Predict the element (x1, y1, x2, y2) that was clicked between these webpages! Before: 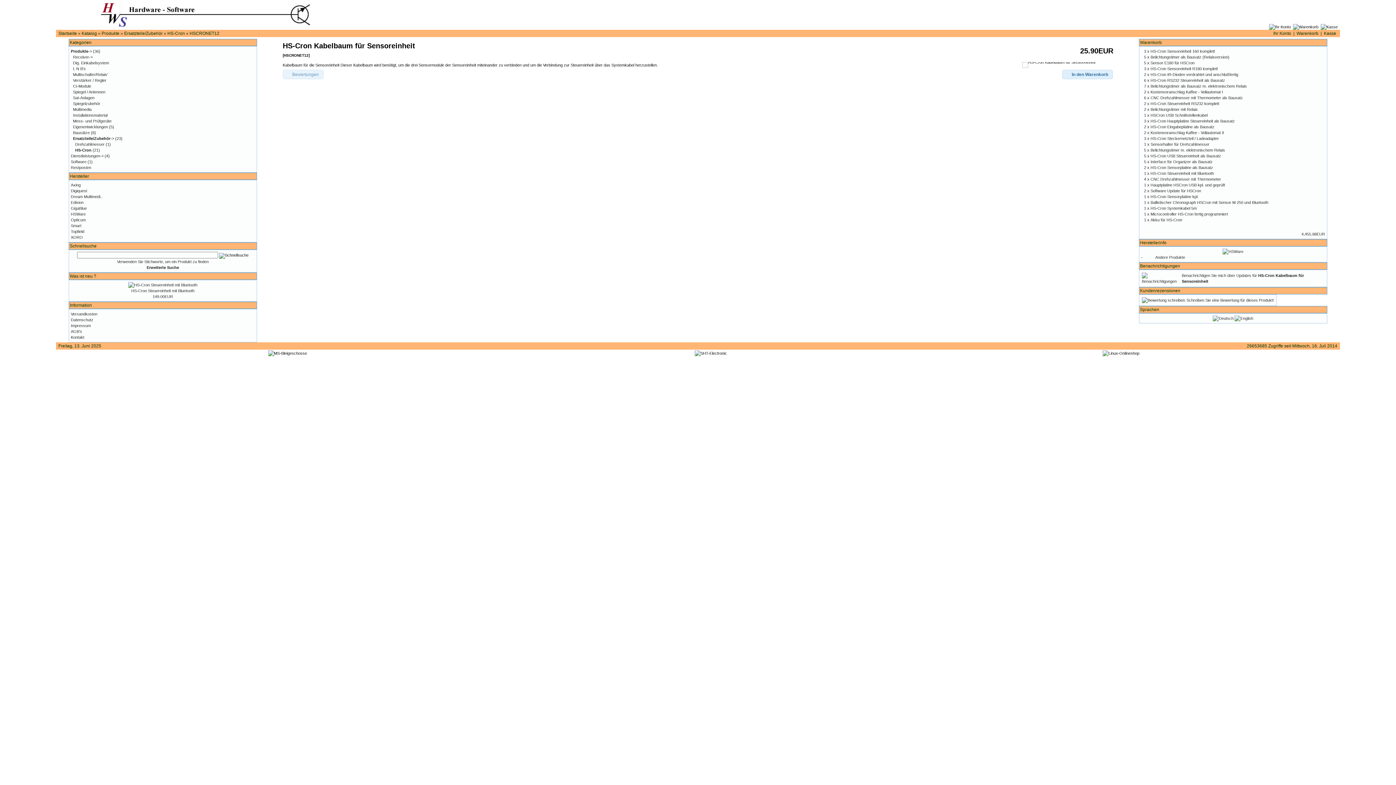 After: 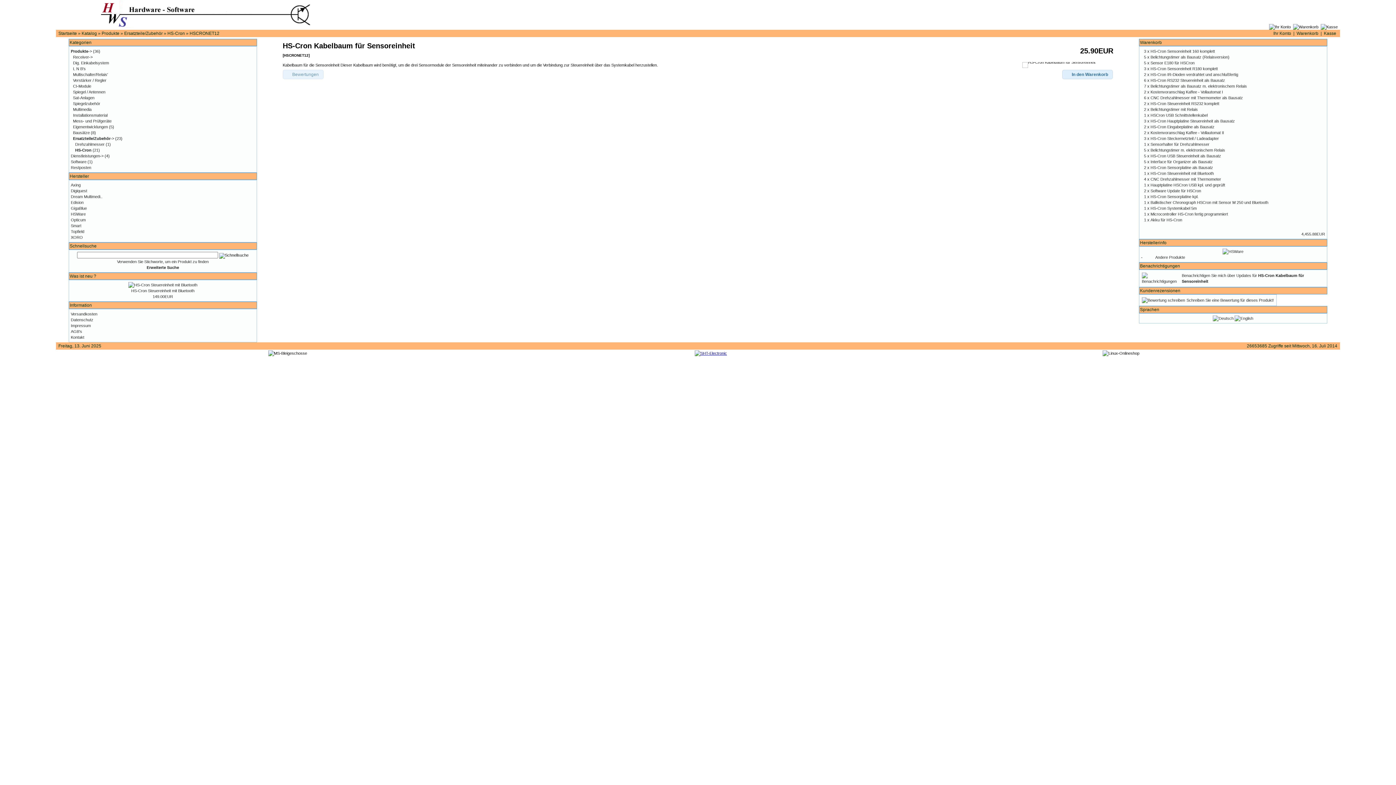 Action: bbox: (694, 351, 727, 355)